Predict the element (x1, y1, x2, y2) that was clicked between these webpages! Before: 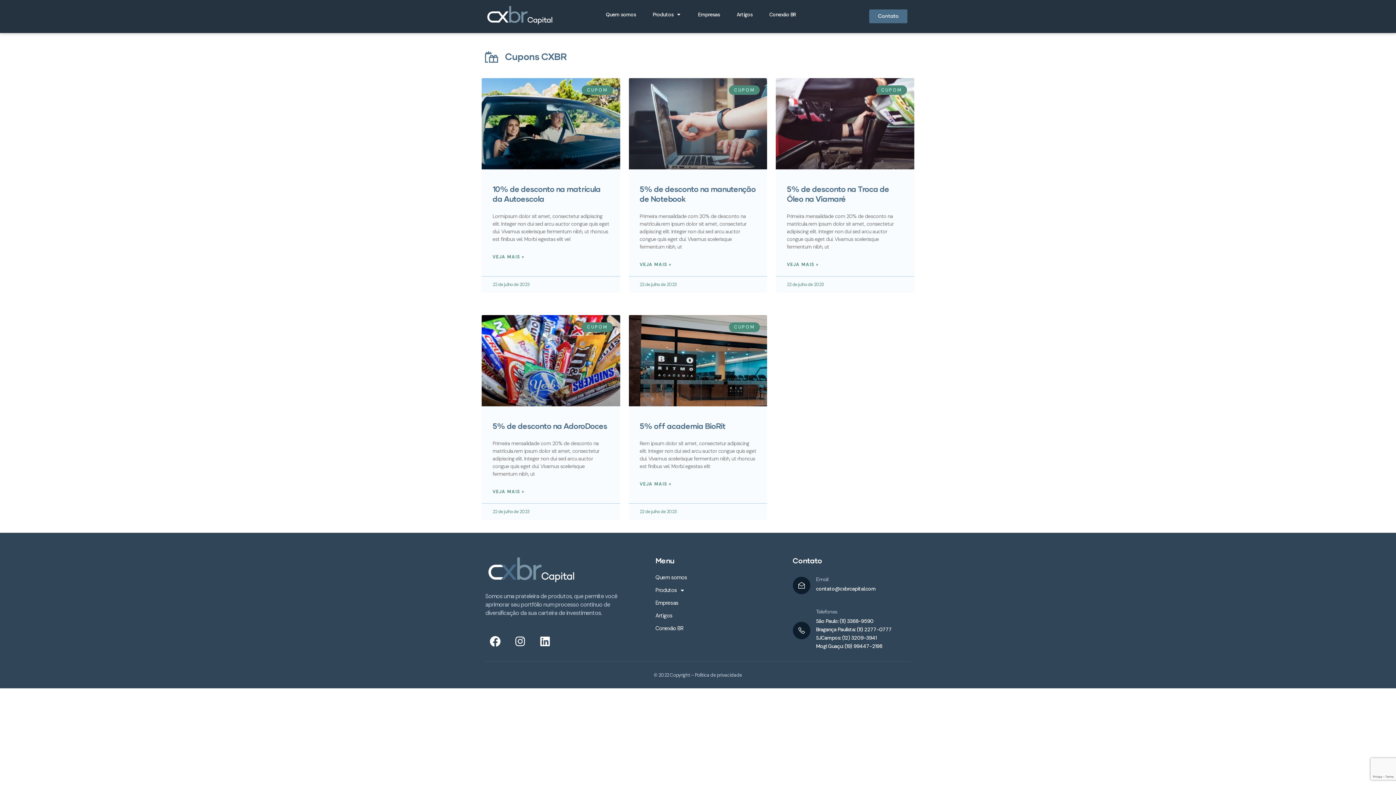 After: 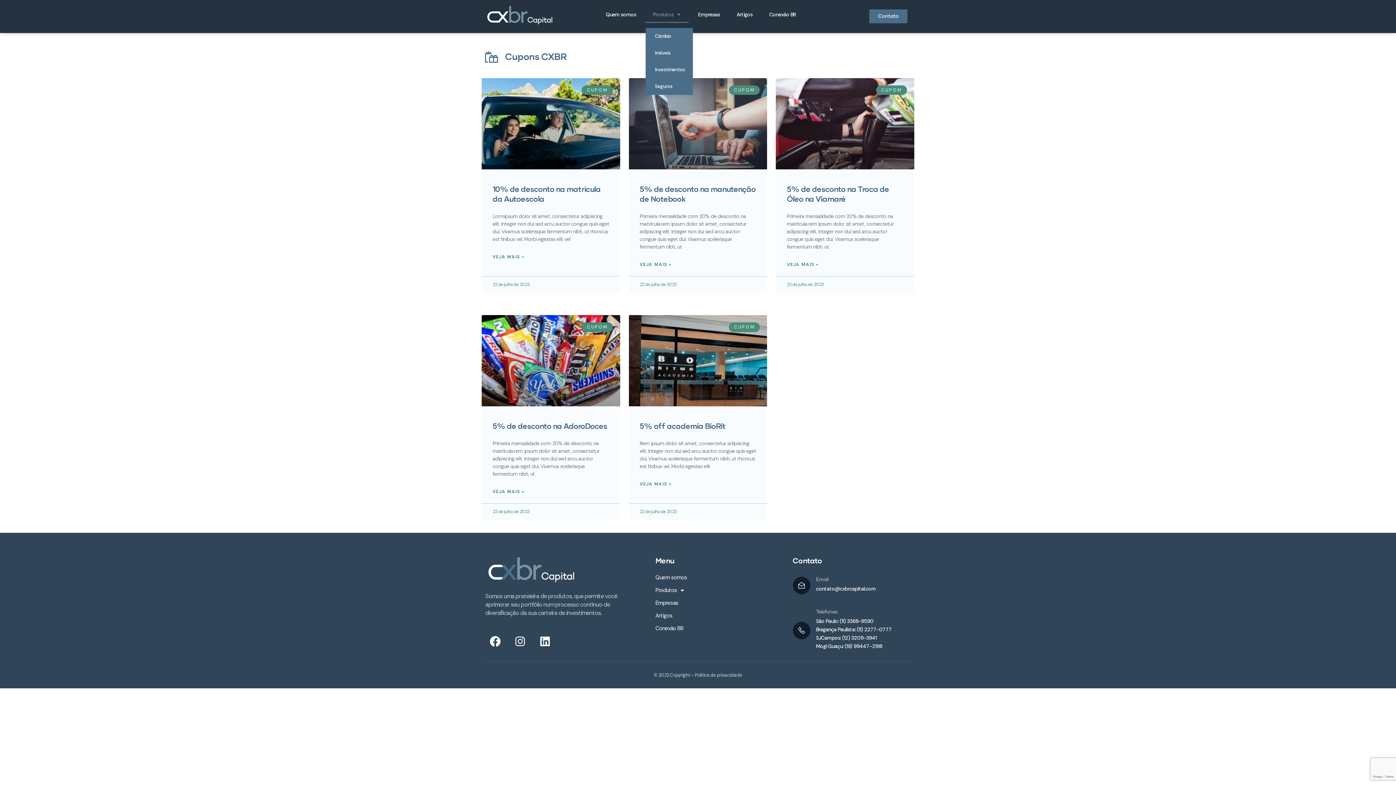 Action: label: Produtos bbox: (645, 6, 688, 22)